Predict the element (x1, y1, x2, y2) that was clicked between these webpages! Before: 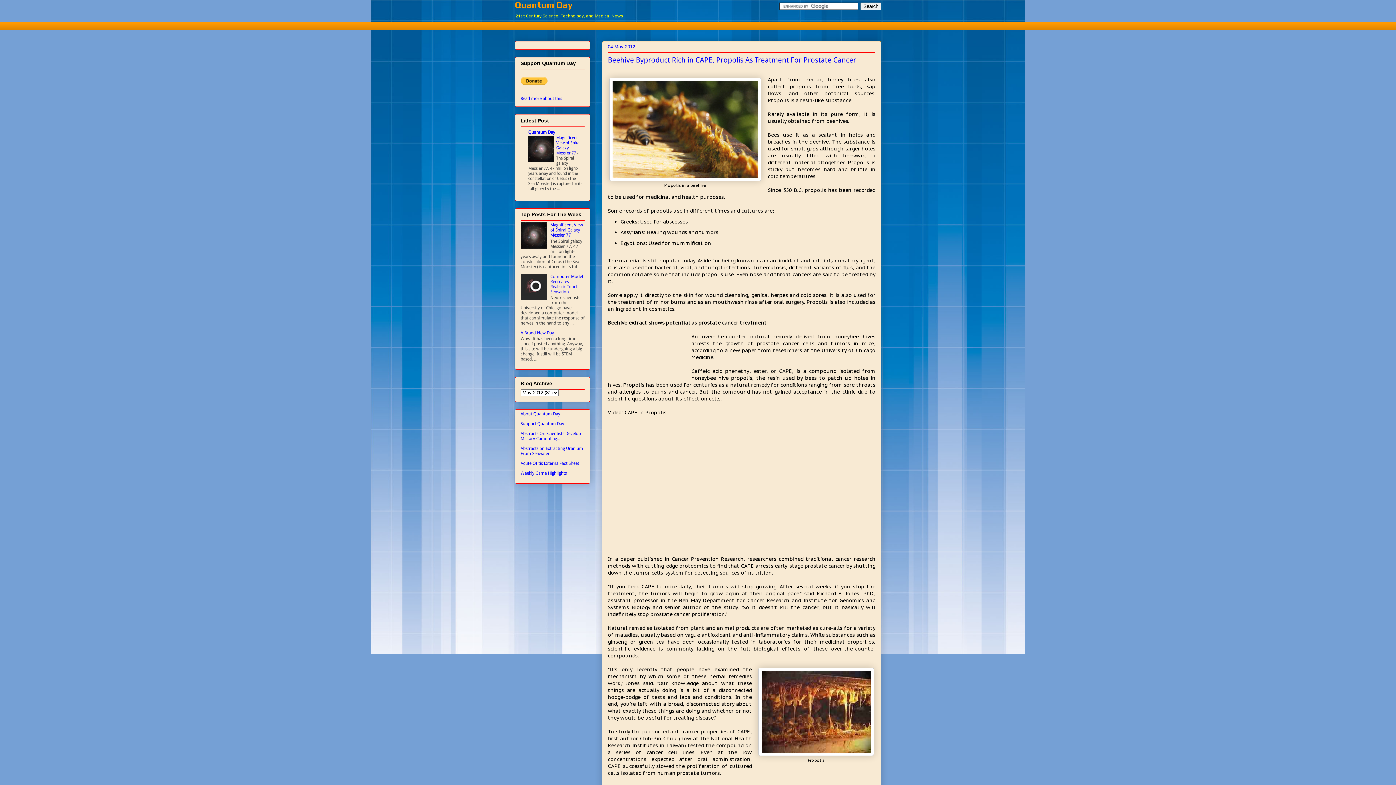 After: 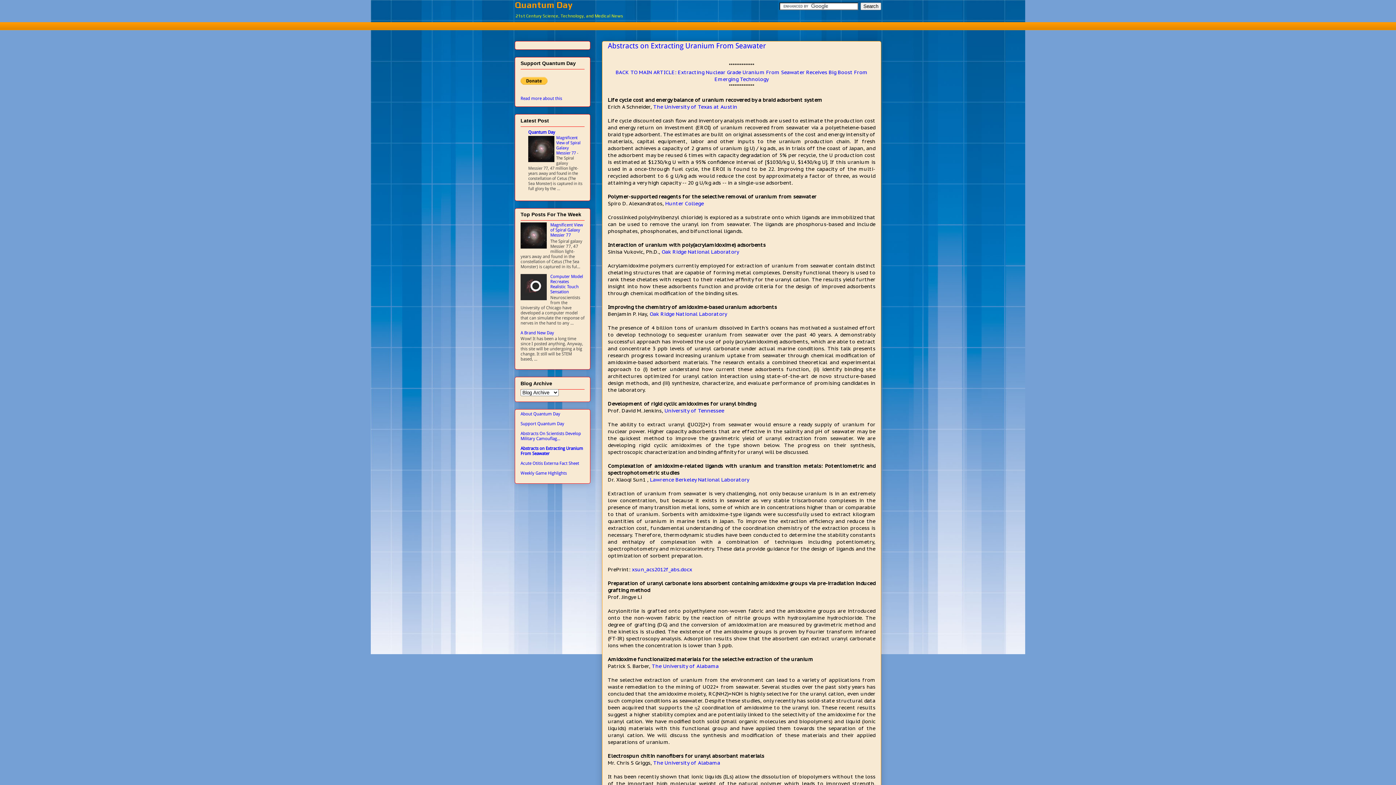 Action: label: Abstracts on Extracting Uranium From Seawater bbox: (520, 446, 583, 456)